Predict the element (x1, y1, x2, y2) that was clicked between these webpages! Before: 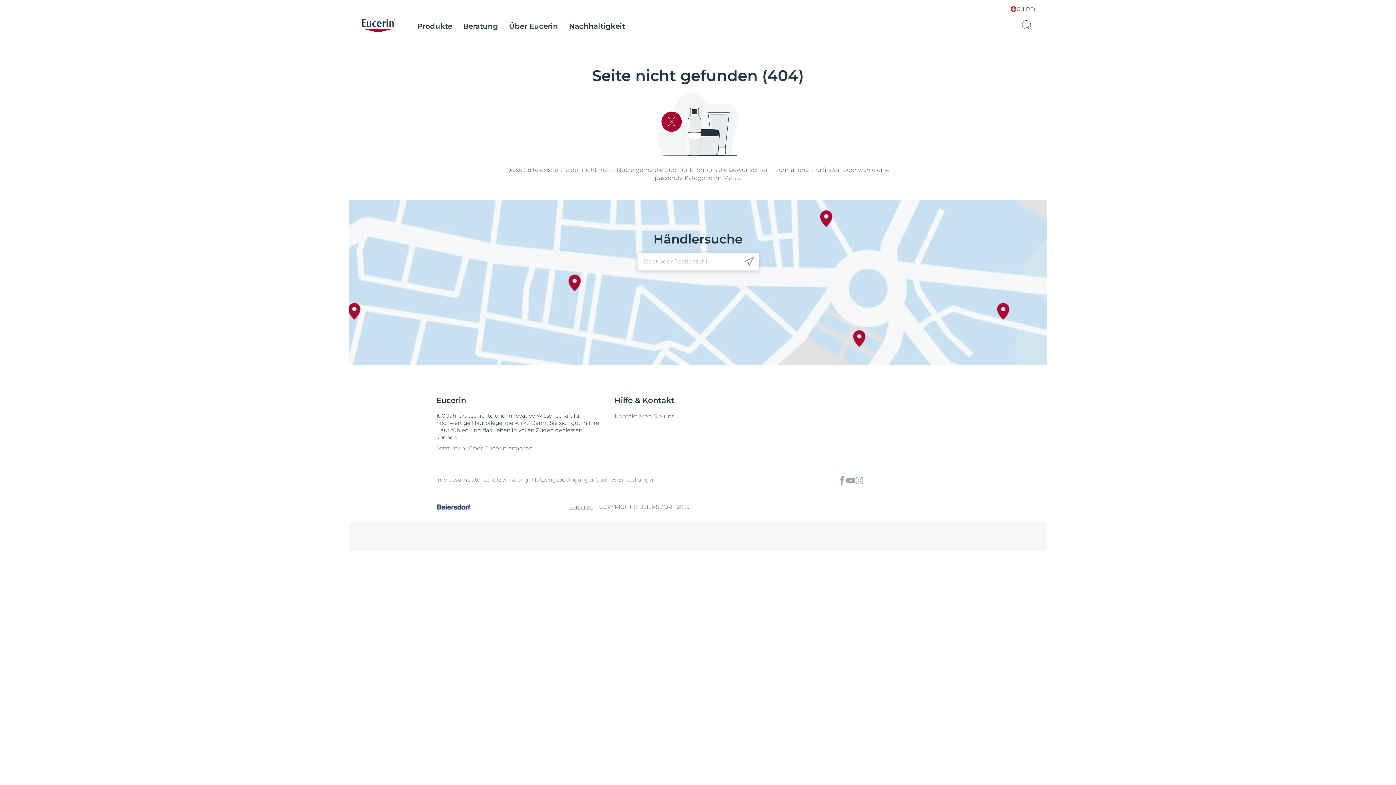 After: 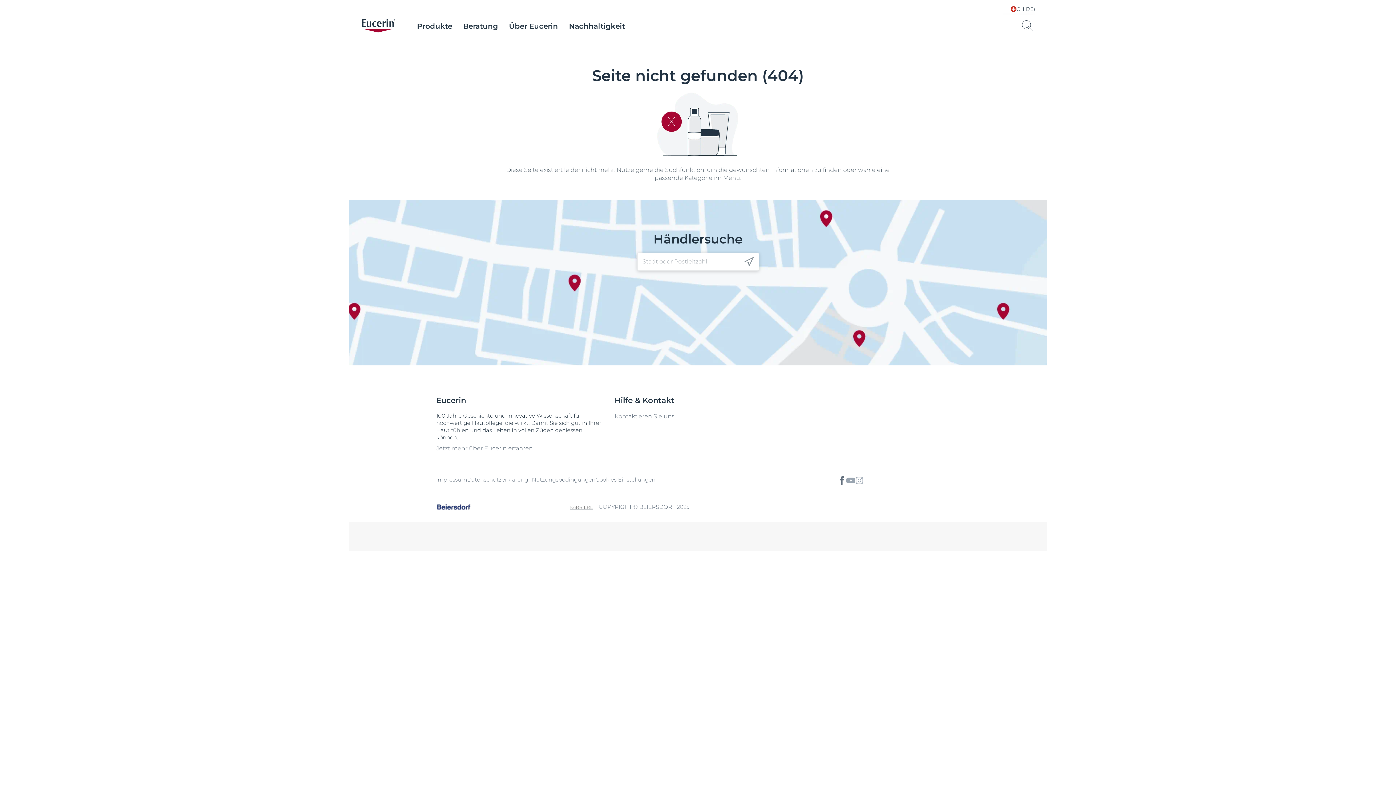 Action: bbox: (837, 476, 846, 485) label: icon